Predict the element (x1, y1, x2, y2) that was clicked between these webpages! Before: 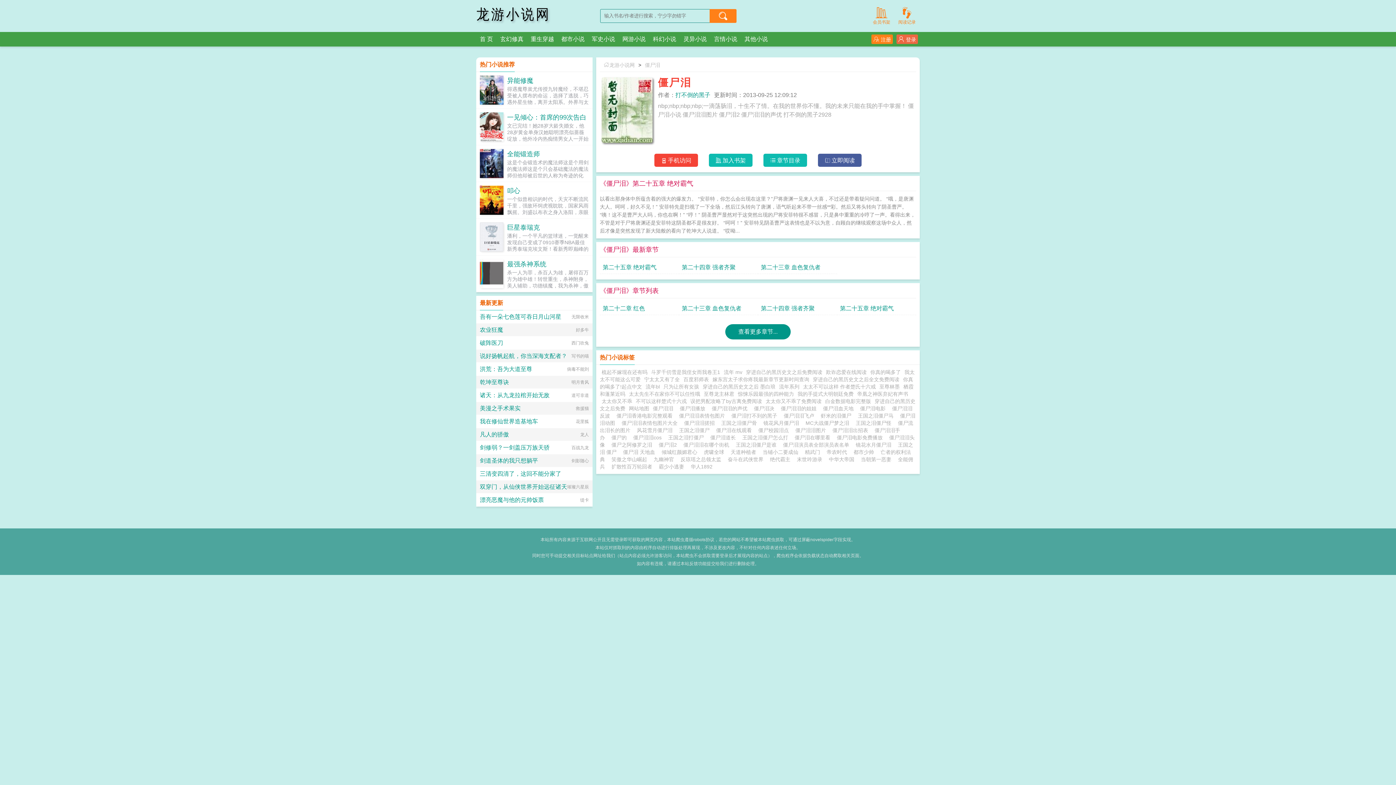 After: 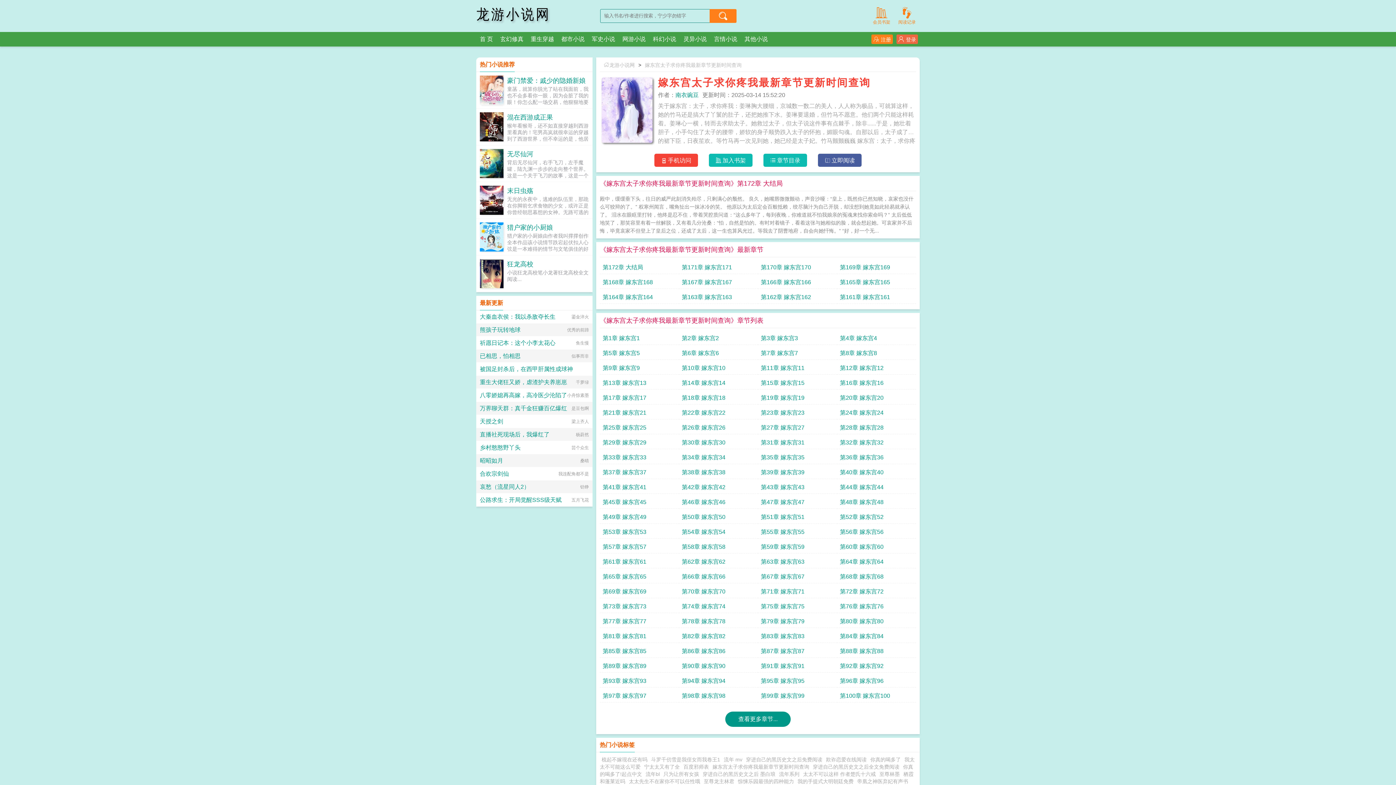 Action: label: 嫁东宫太子求你疼我最新章节更新时间查询 bbox: (712, 376, 809, 382)